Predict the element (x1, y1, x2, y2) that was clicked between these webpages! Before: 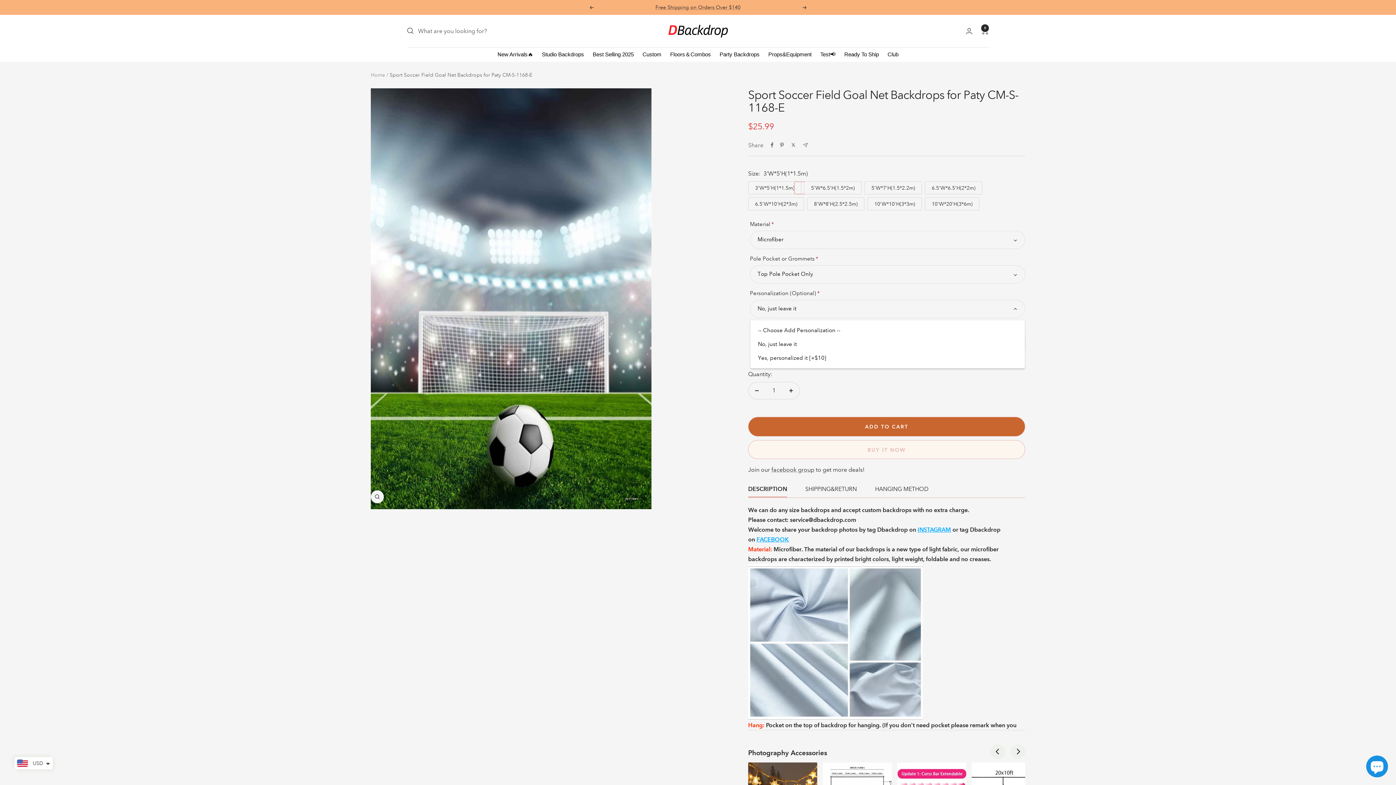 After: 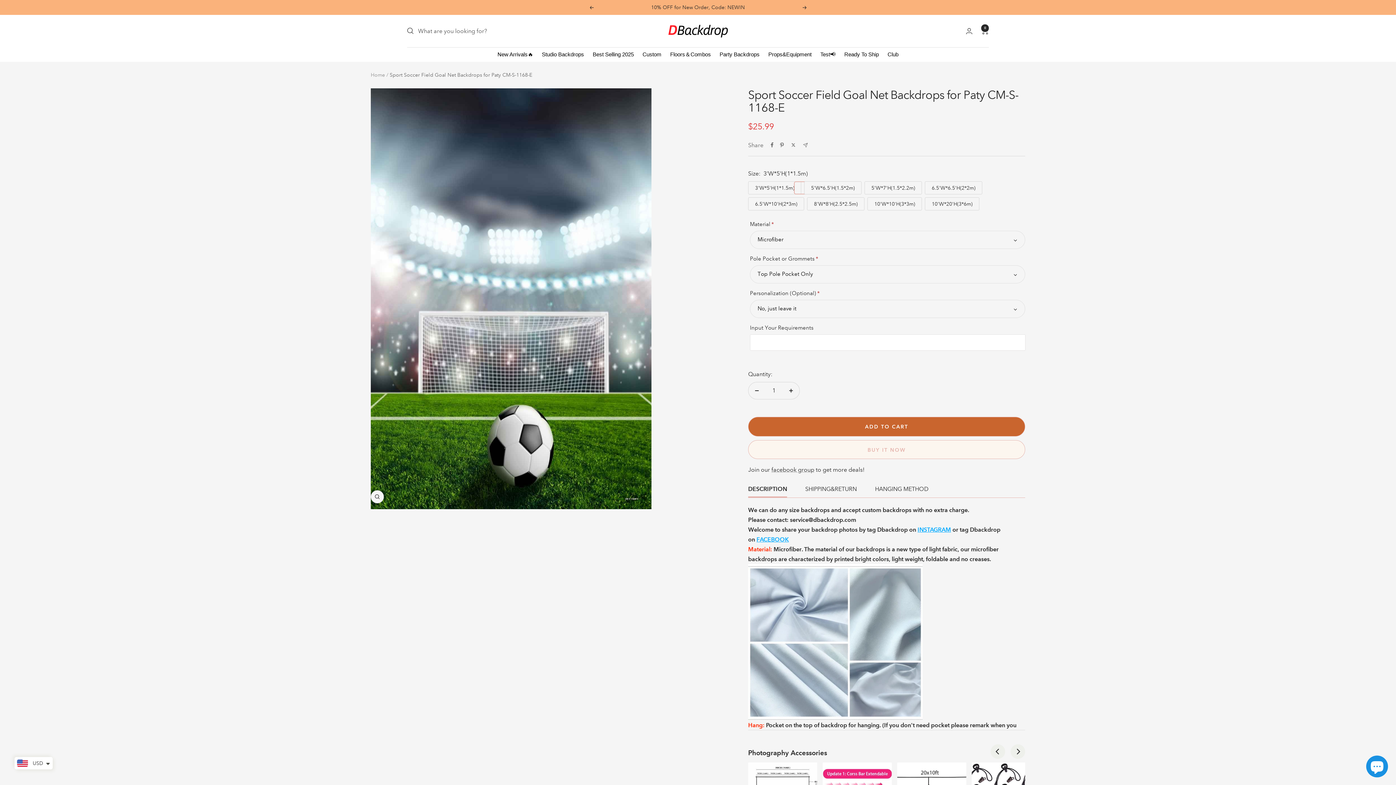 Action: bbox: (1010, 744, 1025, 759) label: Next